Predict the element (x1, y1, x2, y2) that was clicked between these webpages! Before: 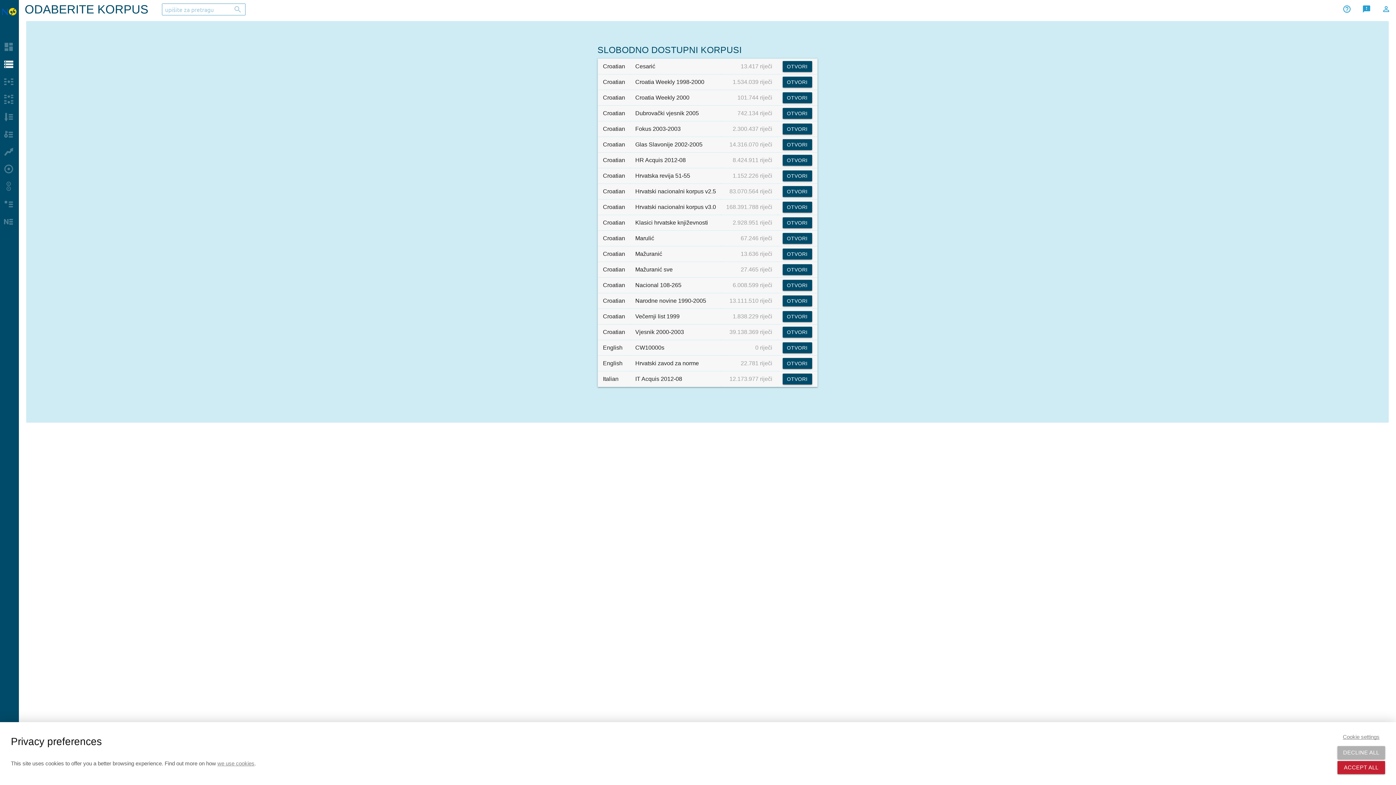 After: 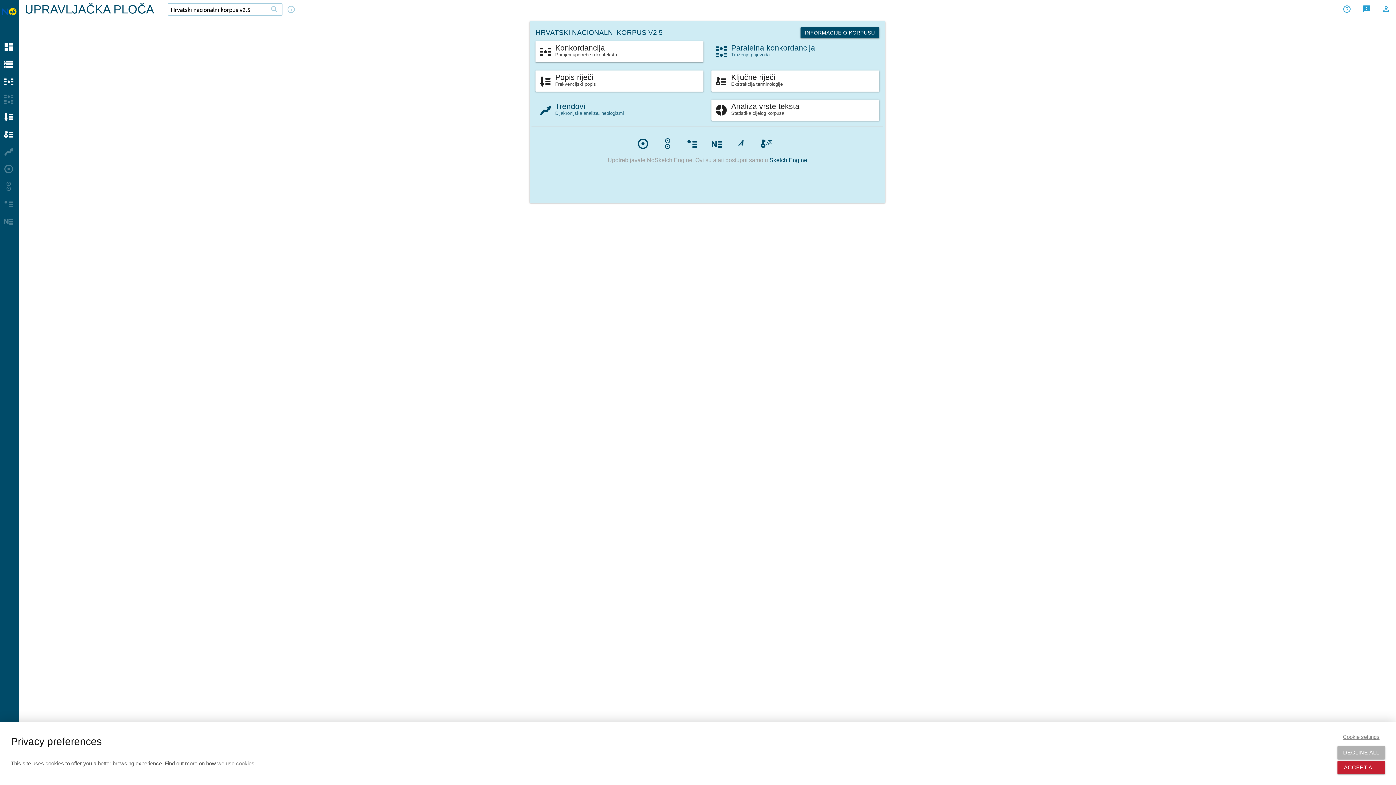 Action: bbox: (782, 186, 812, 196) label: OTVORI